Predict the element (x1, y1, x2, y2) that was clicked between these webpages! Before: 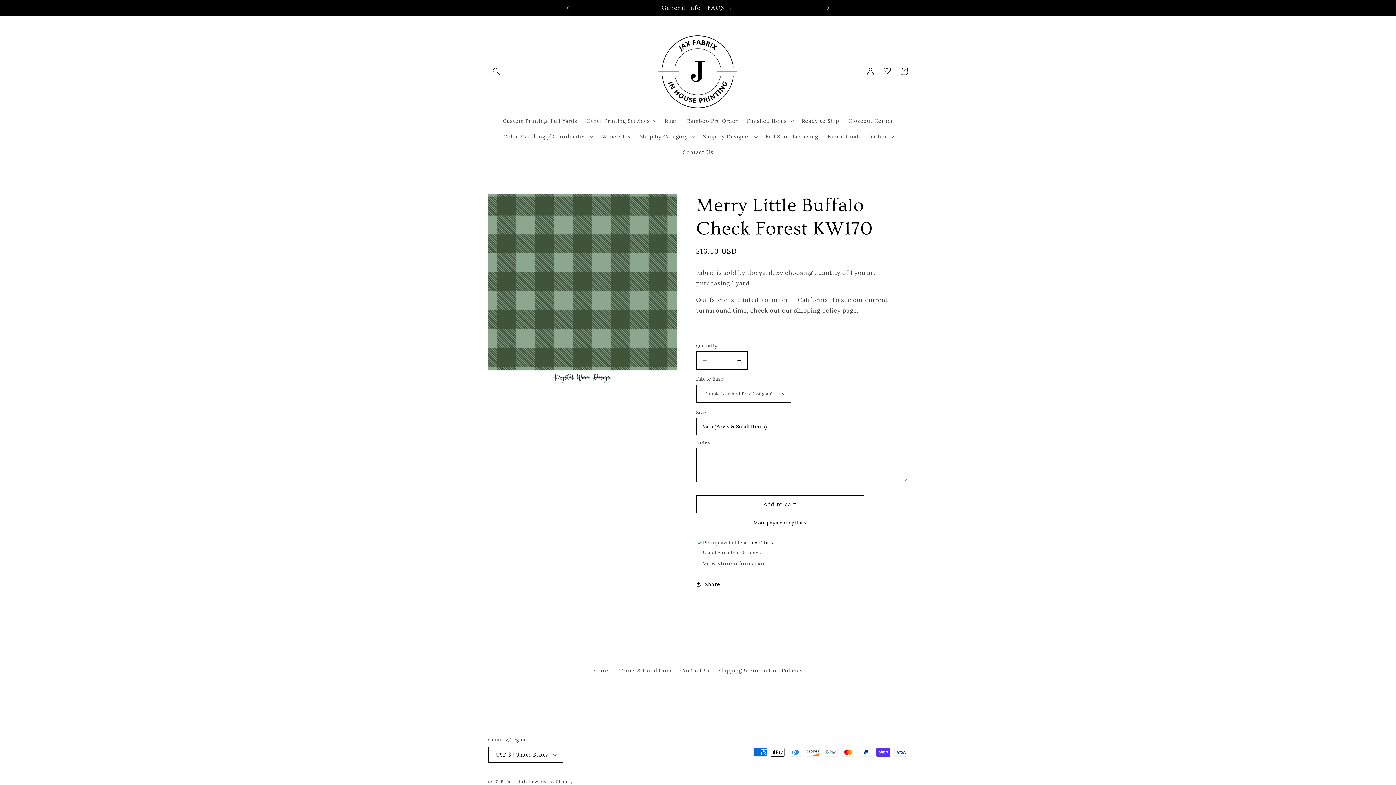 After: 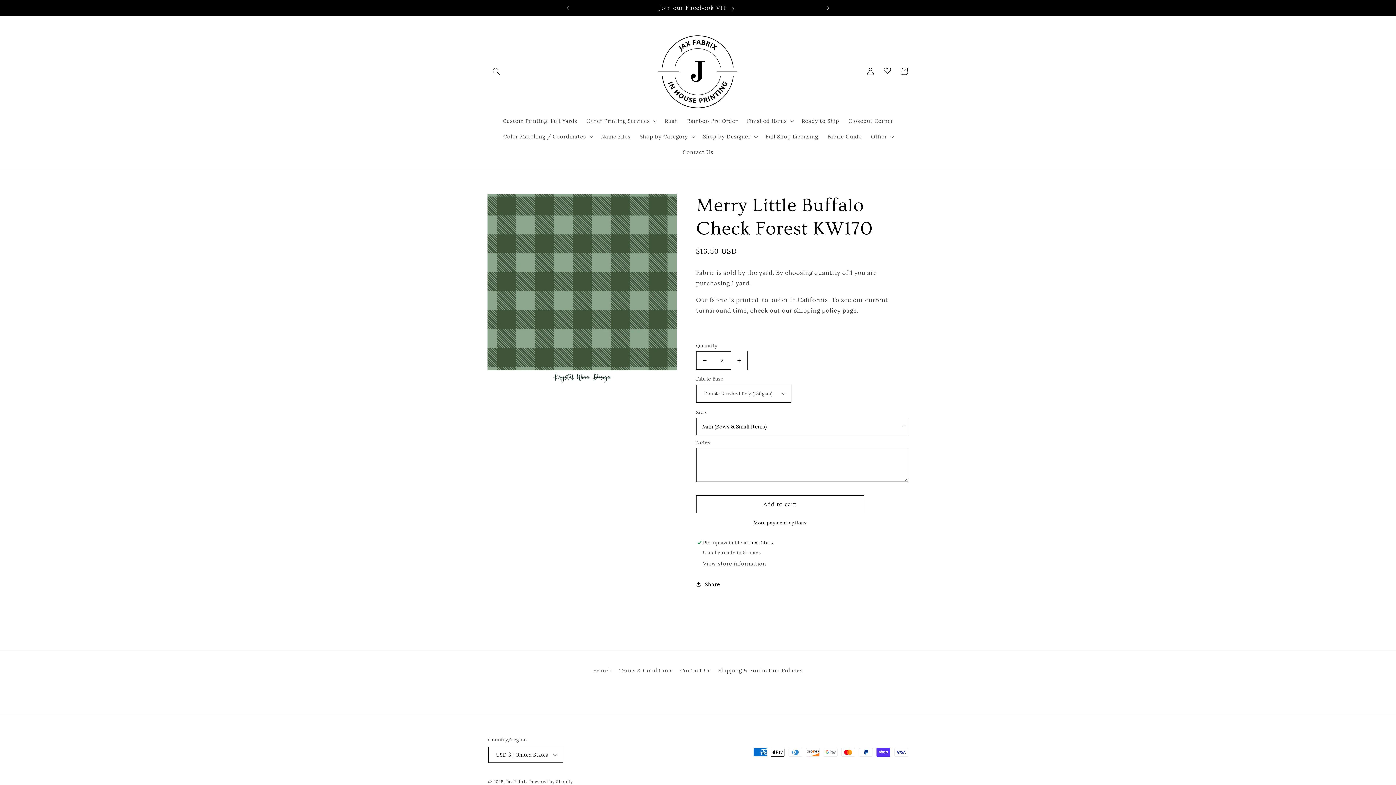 Action: label: Increase quantity for Merry Little Buffalo Check Forest KW170 bbox: (731, 351, 747, 369)